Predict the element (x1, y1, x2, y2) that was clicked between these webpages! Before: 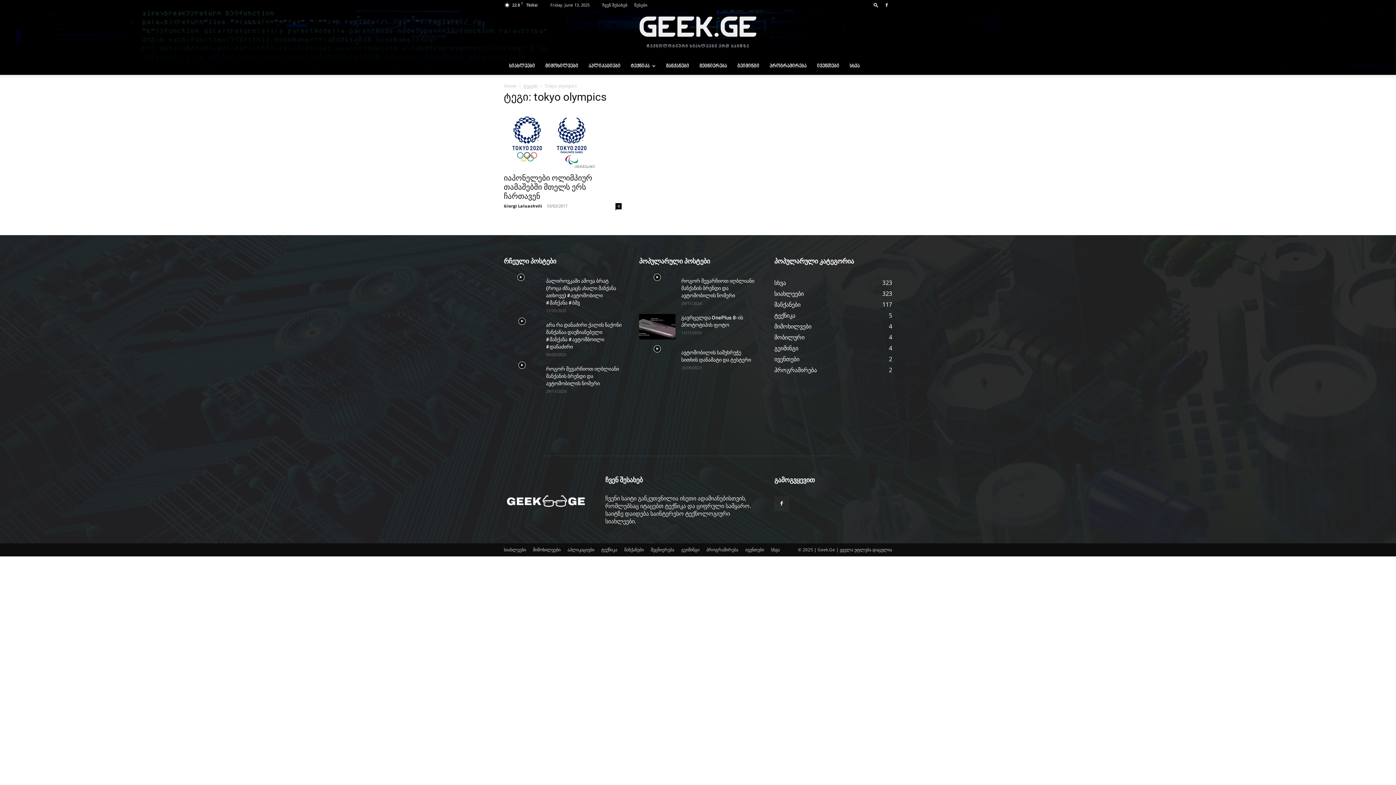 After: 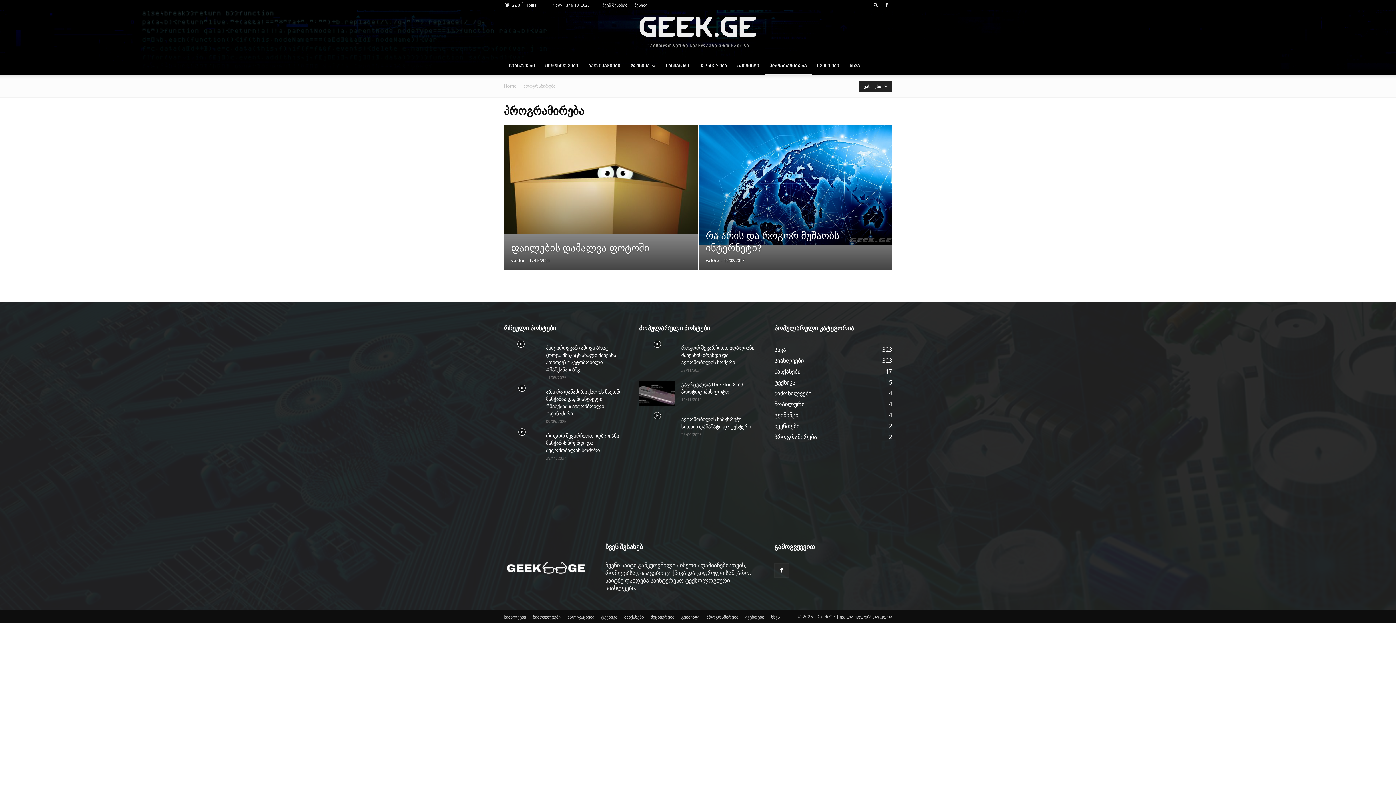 Action: label: პროგრამირება
2 bbox: (774, 366, 817, 374)